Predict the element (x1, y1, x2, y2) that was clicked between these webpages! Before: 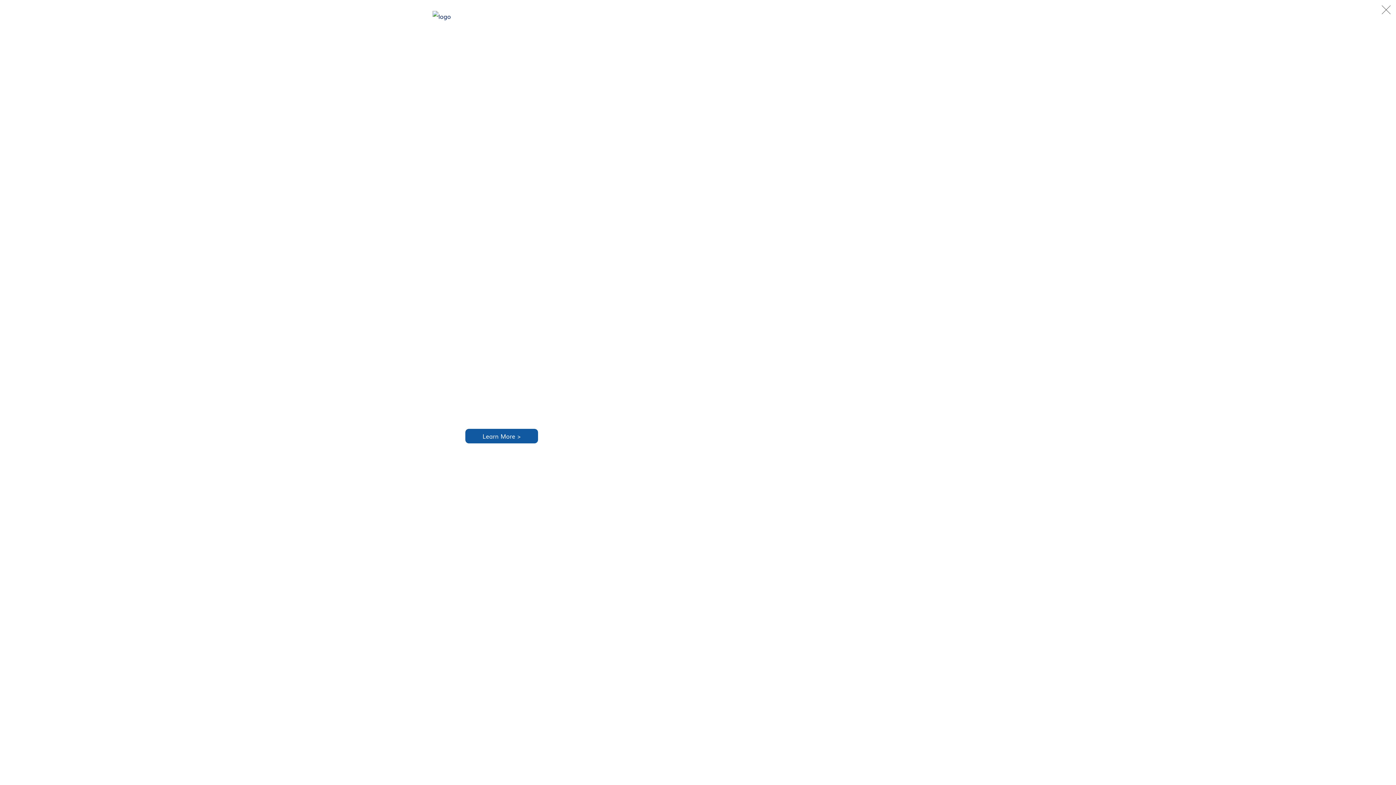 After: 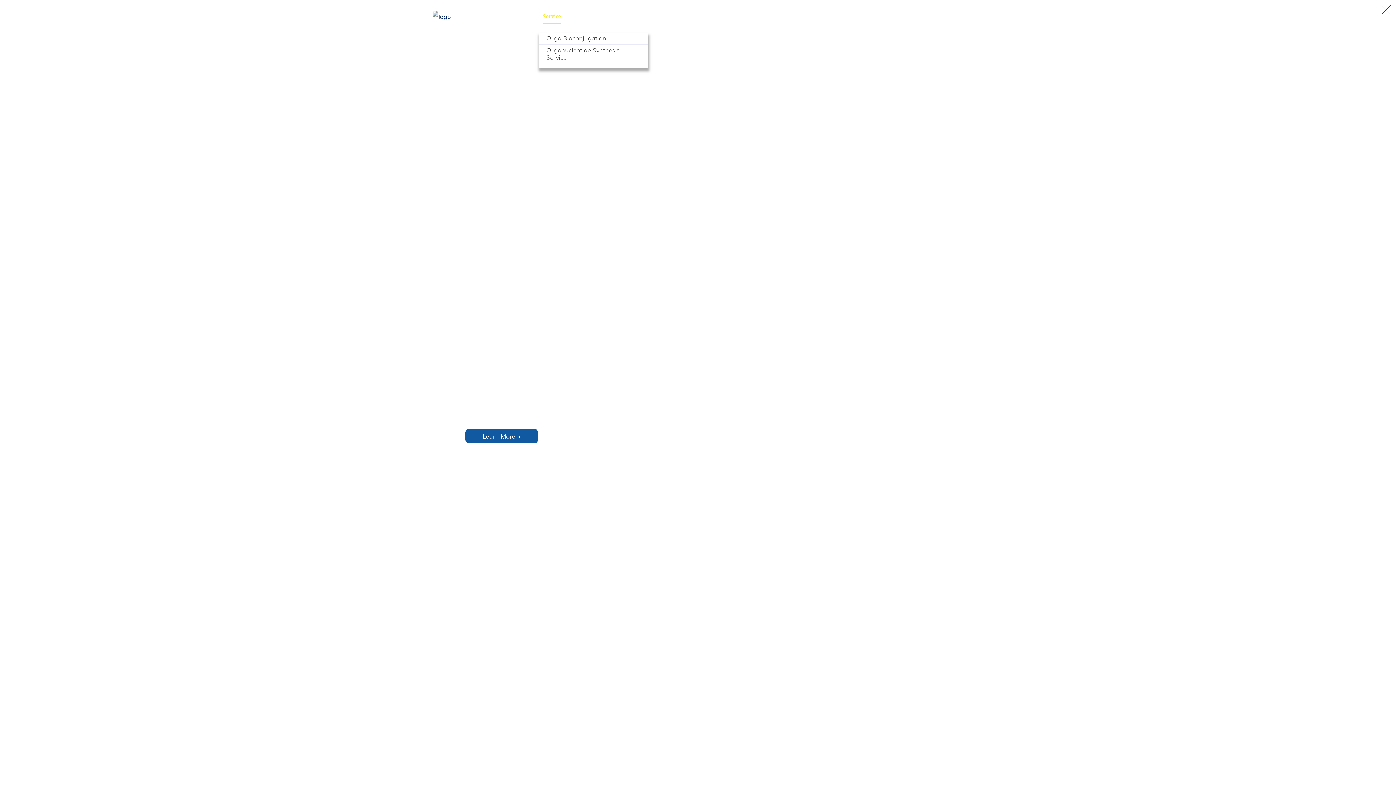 Action: label: Service bbox: (543, 9, 560, 23)